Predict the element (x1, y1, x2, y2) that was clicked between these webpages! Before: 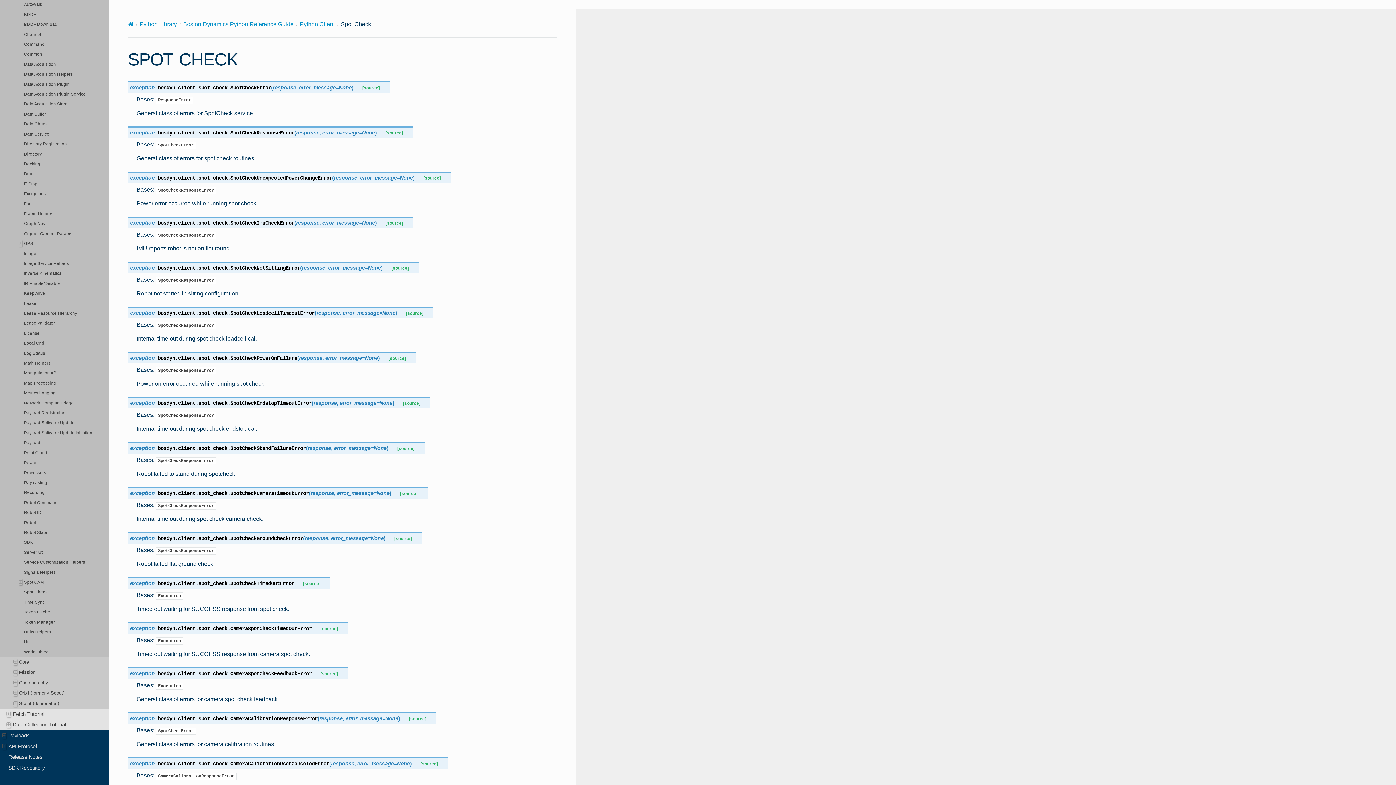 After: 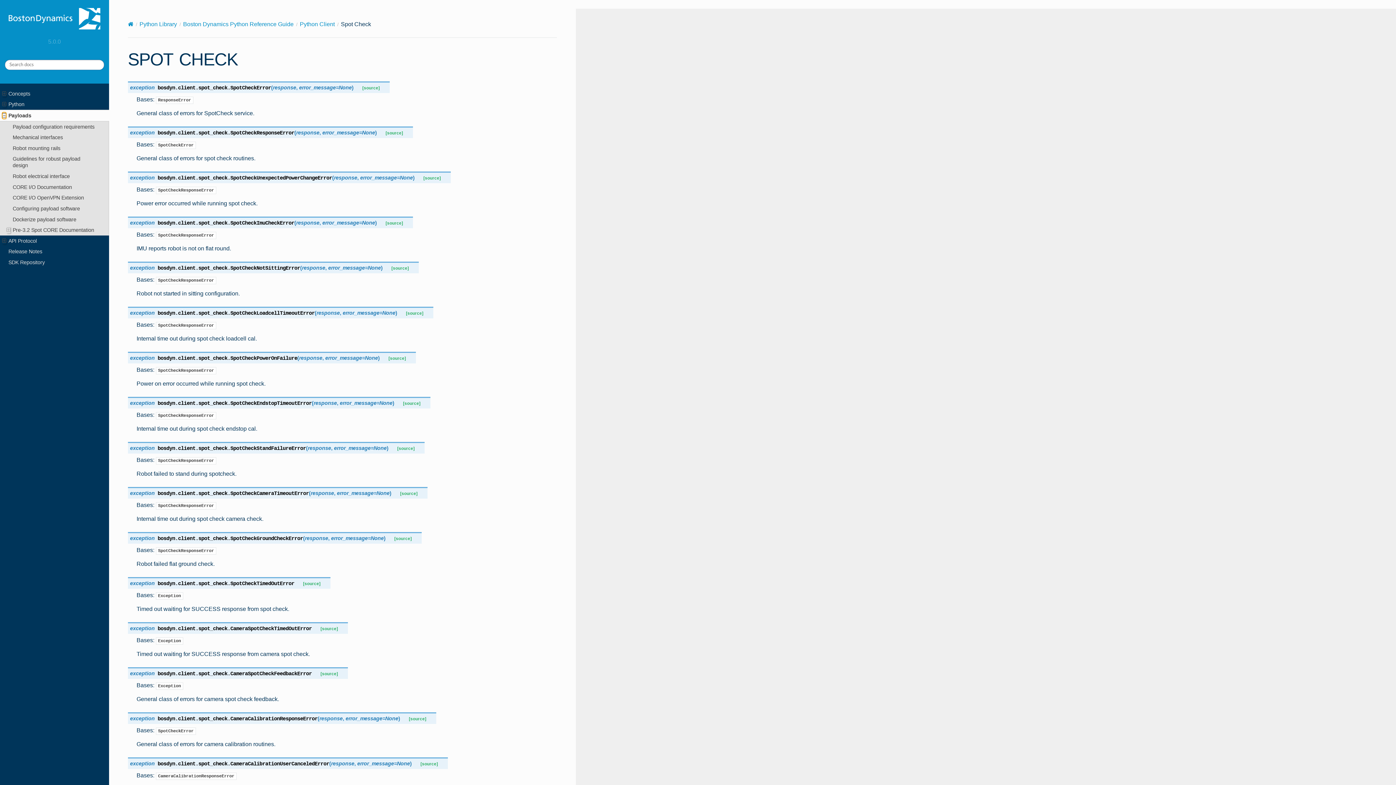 Action: bbox: (2, 732, 6, 739)